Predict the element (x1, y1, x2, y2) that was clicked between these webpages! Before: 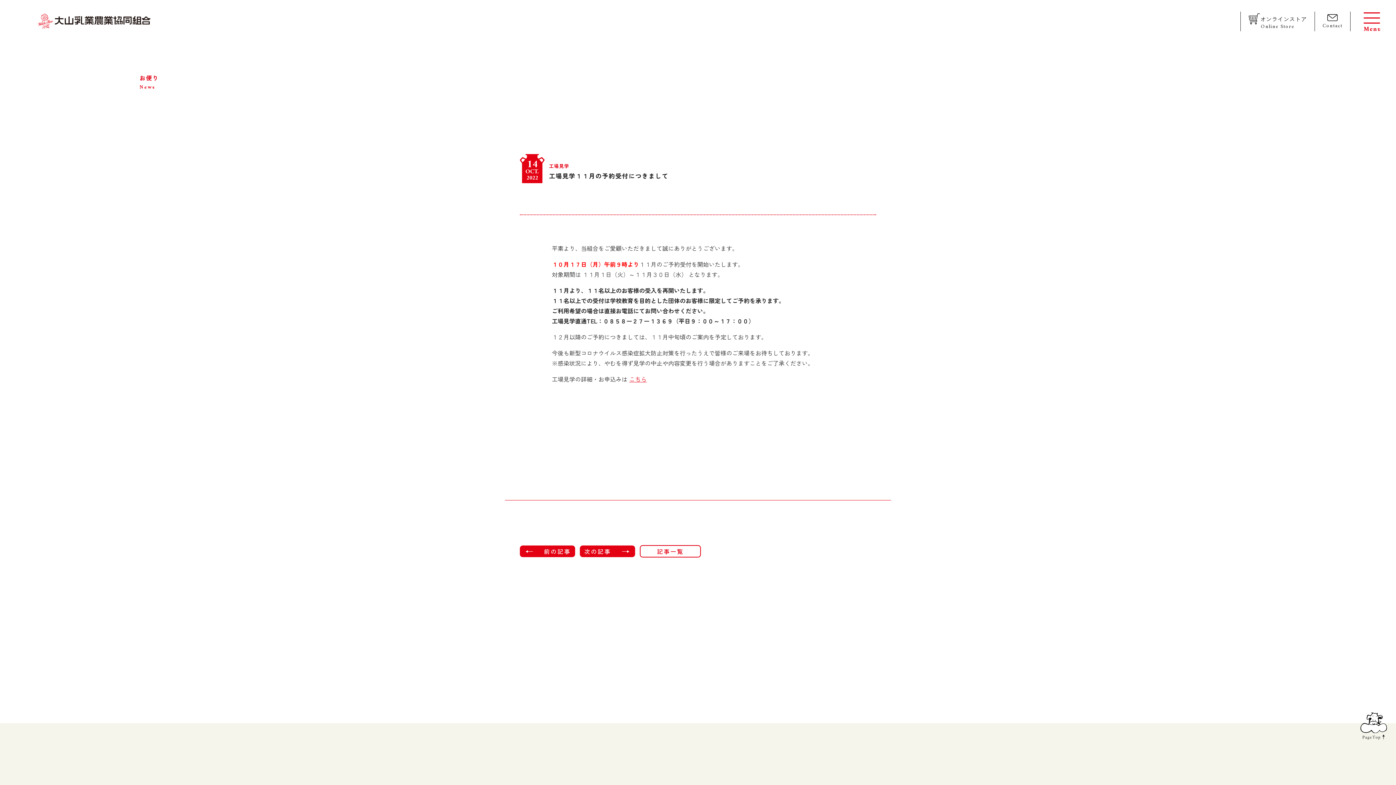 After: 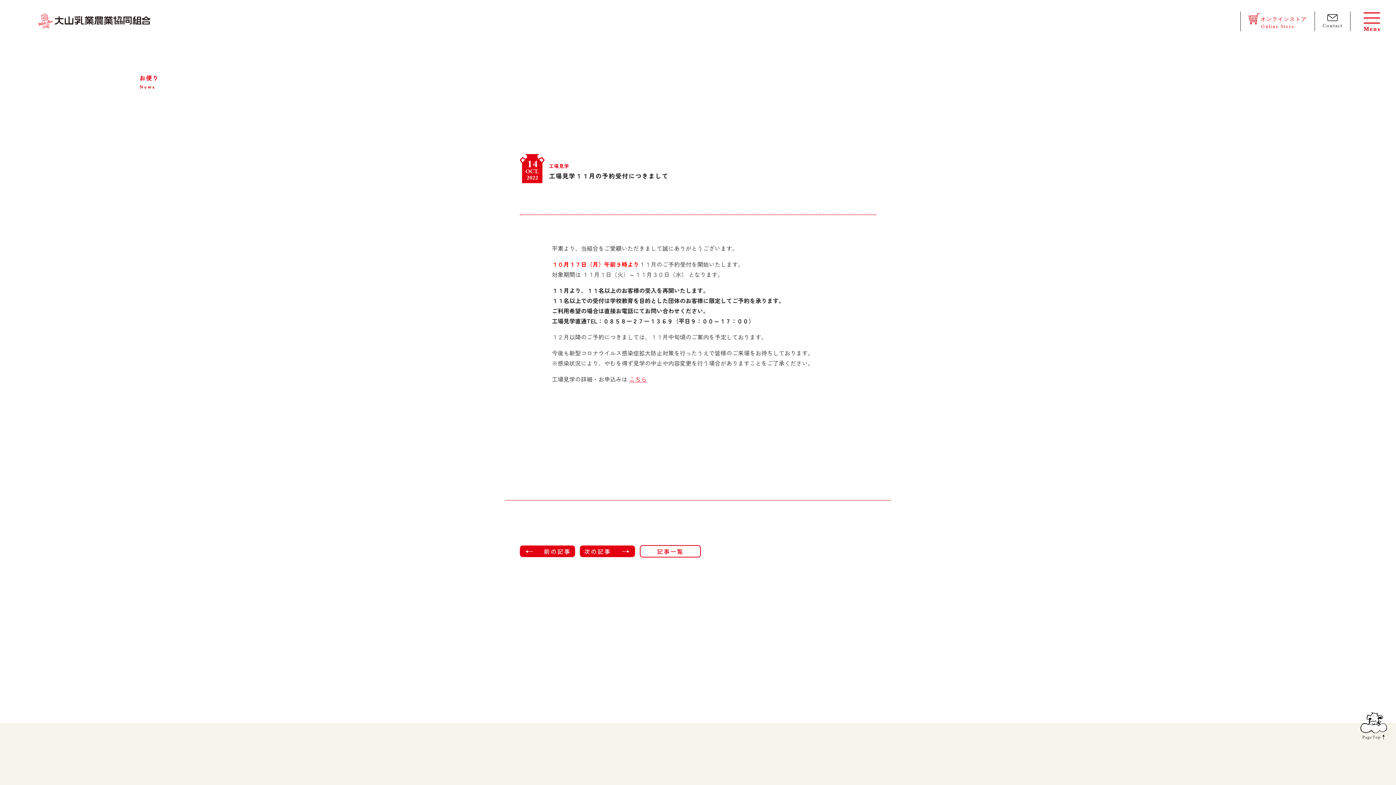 Action: label: オンラインストア

Online Store bbox: (1240, 11, 1315, 31)